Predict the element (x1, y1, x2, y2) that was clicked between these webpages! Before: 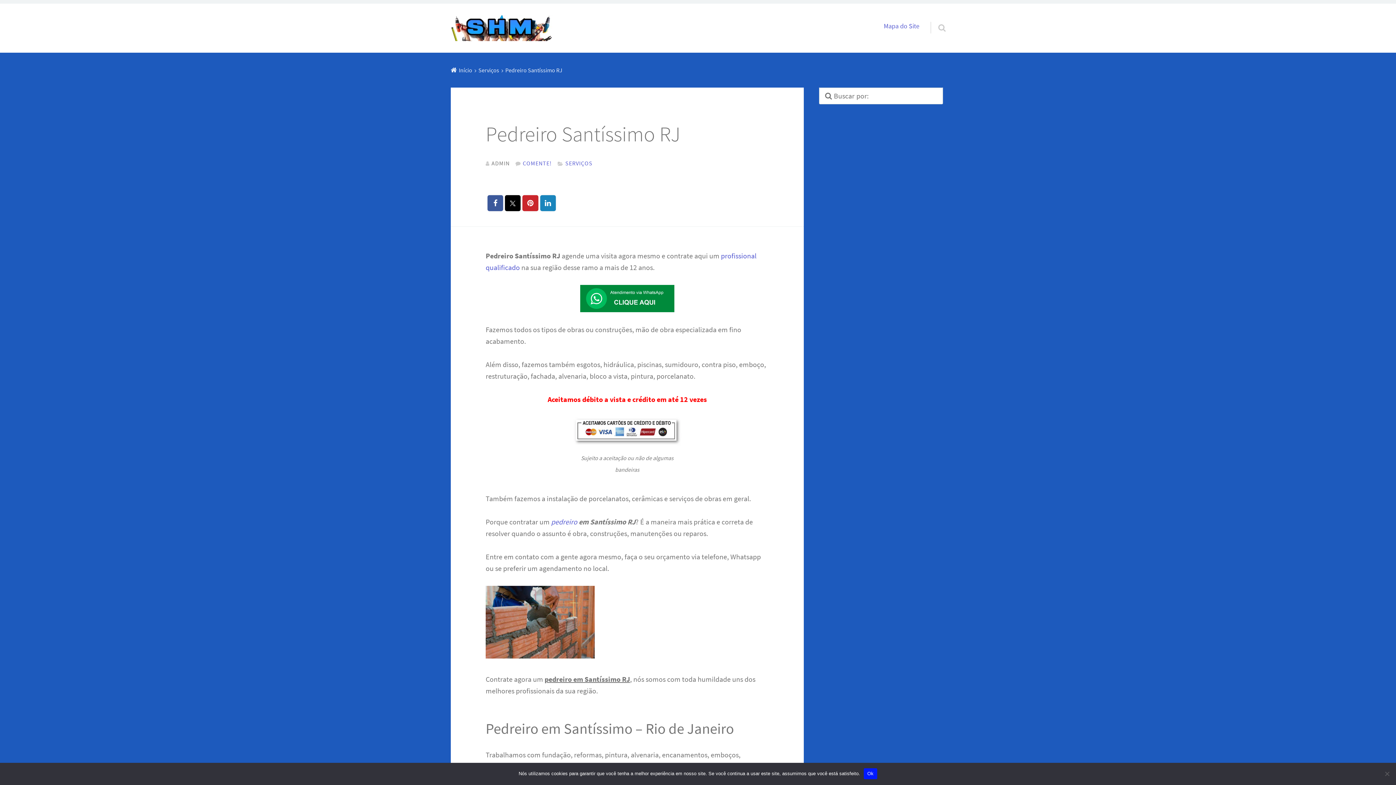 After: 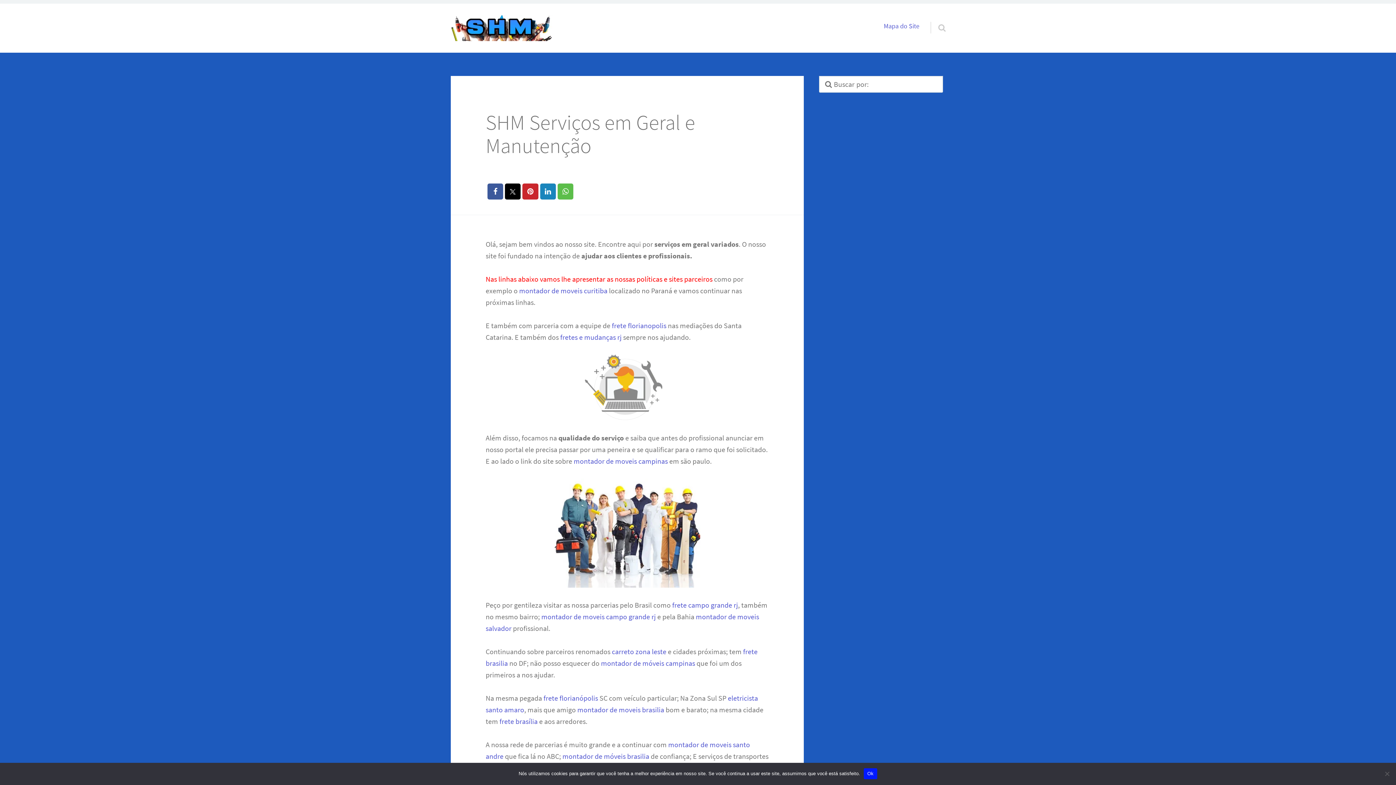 Action: bbox: (485, 285, 769, 312)